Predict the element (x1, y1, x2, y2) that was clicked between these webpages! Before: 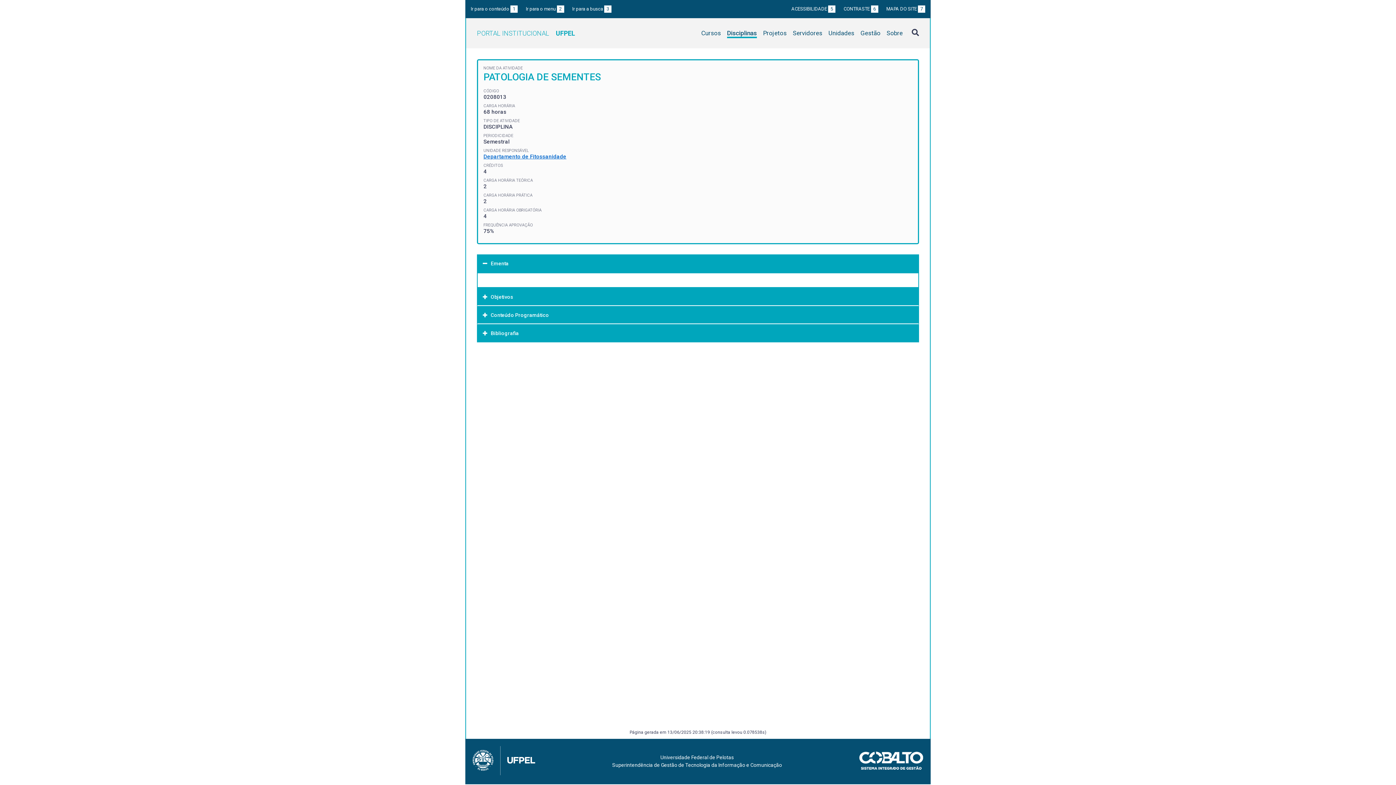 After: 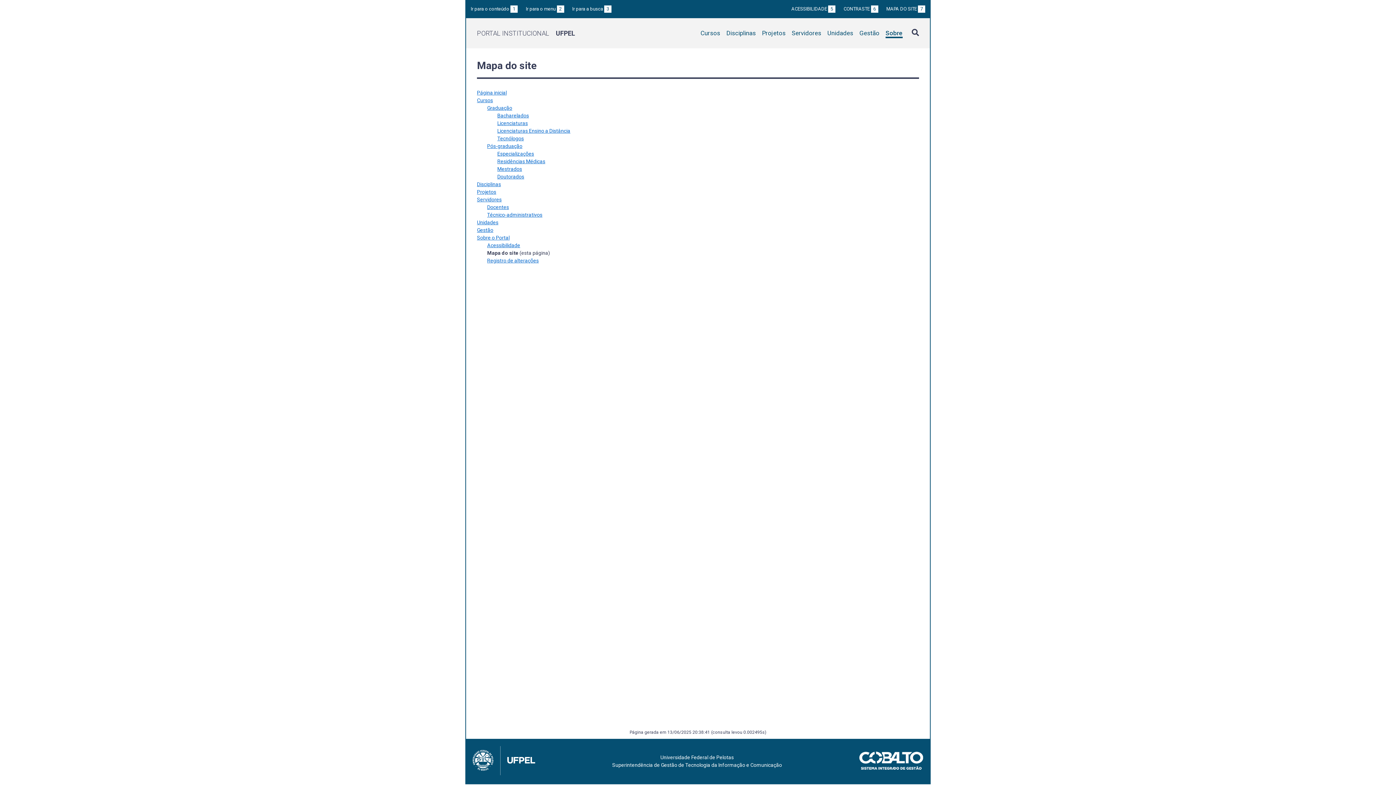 Action: bbox: (886, 6, 925, 11) label: MAPA DO SITE 7